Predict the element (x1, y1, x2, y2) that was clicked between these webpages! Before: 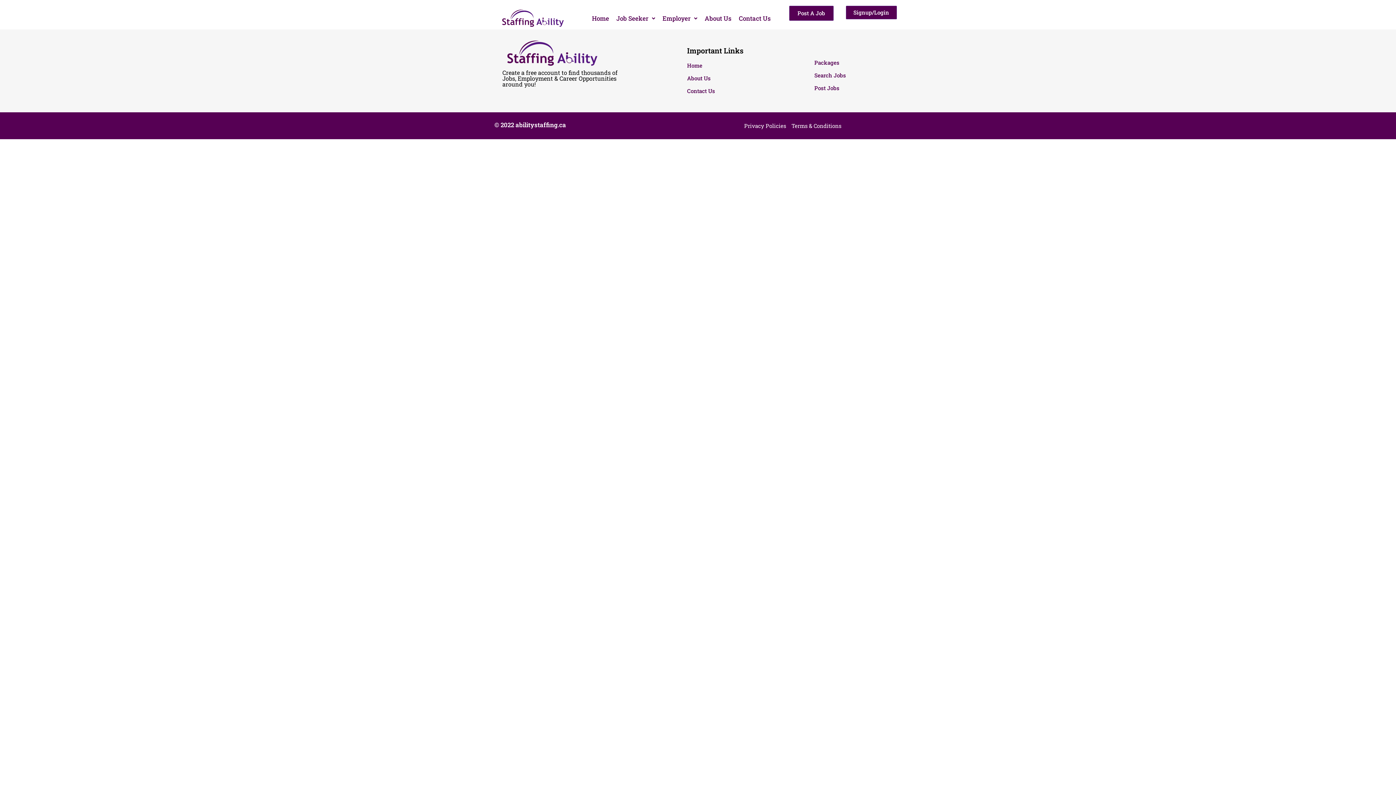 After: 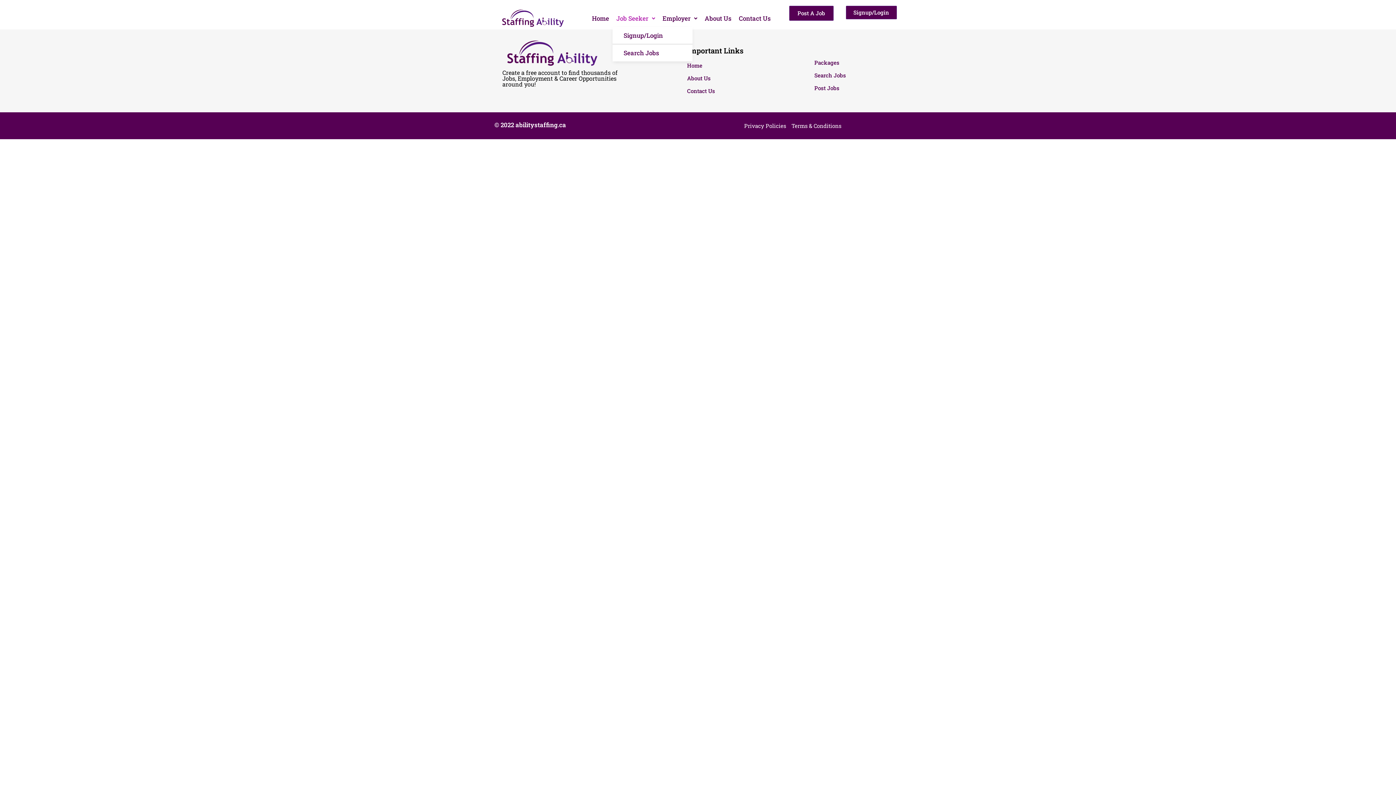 Action: label: Job Seeker bbox: (612, 9, 659, 27)